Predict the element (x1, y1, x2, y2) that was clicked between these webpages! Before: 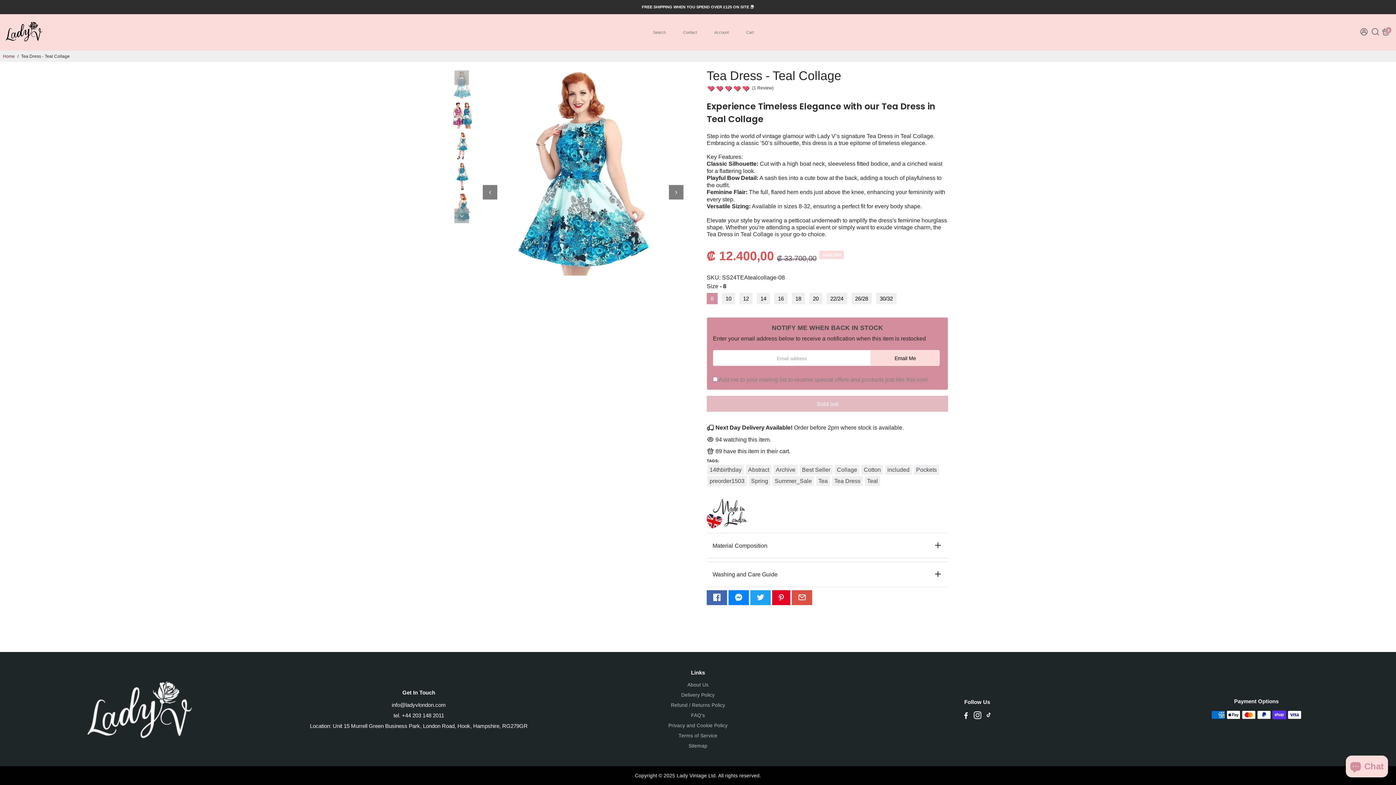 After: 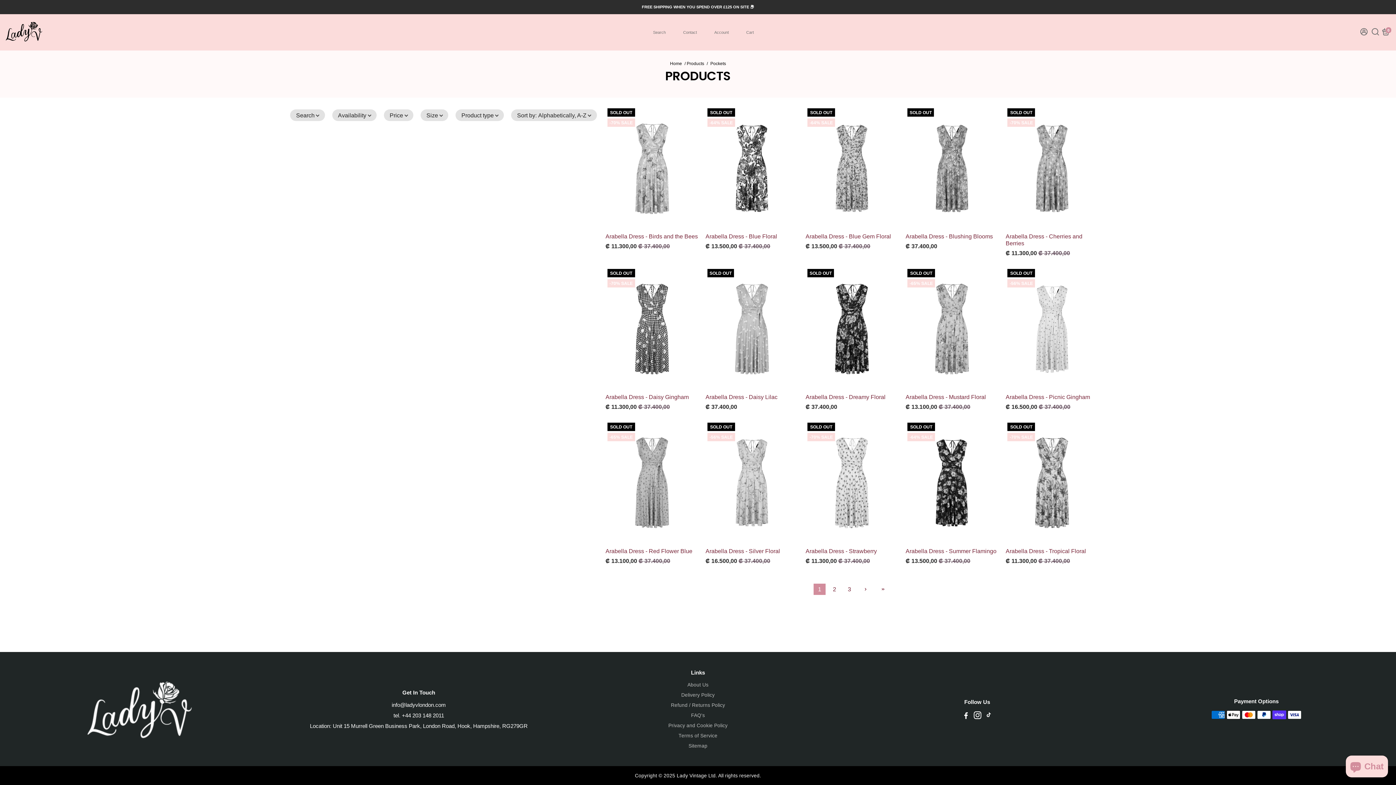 Action: bbox: (914, 465, 939, 474) label: Pockets